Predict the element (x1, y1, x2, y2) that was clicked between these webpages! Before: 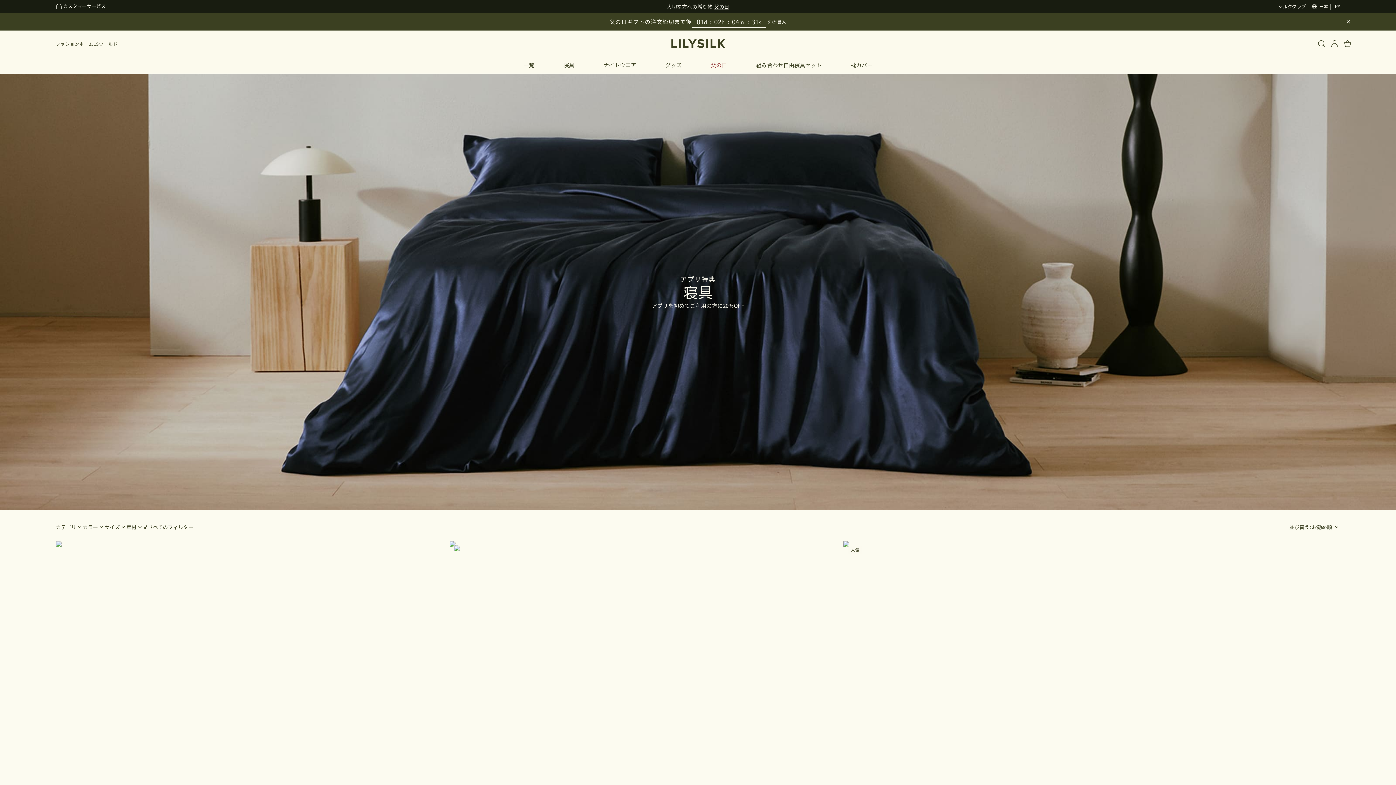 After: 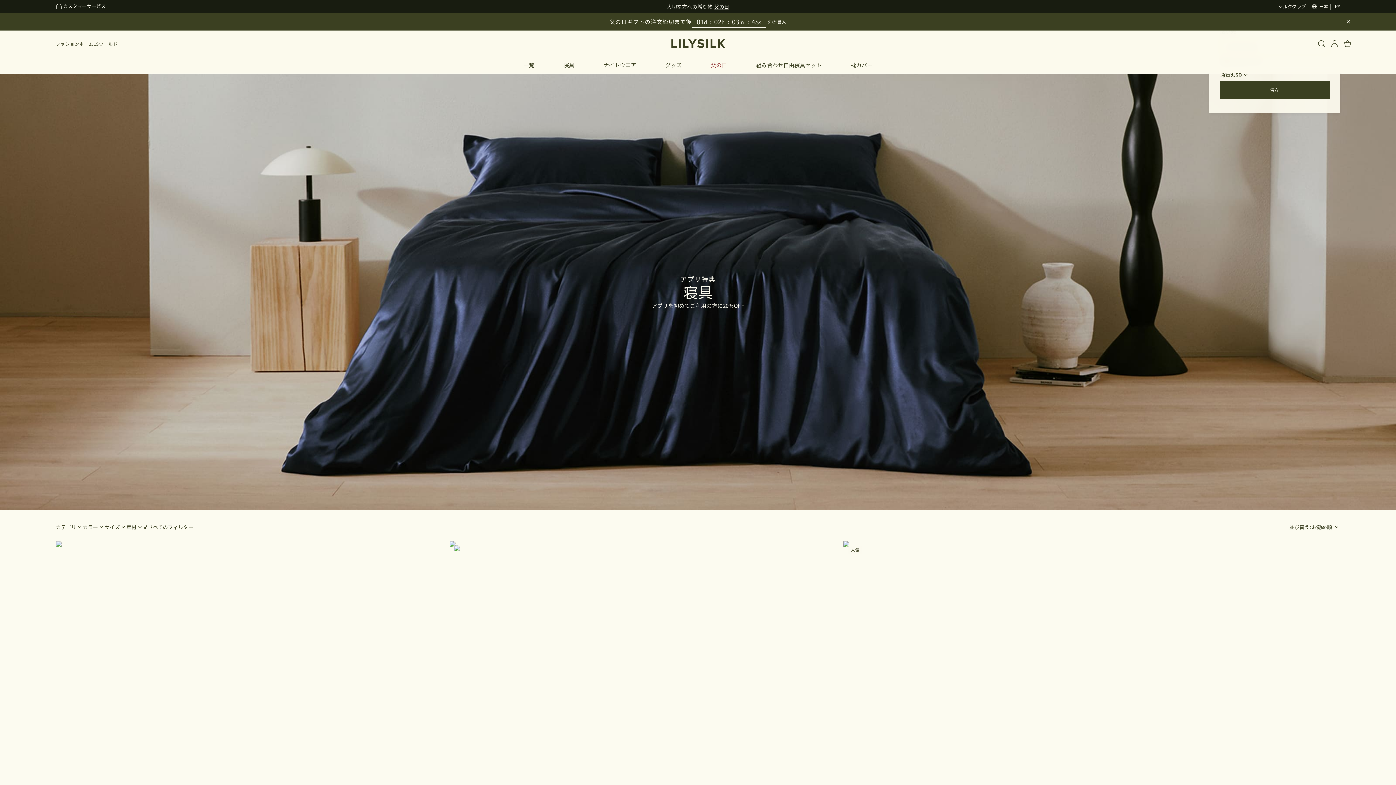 Action: label: 日本 | JPY bbox: (1312, 0, 1340, 13)